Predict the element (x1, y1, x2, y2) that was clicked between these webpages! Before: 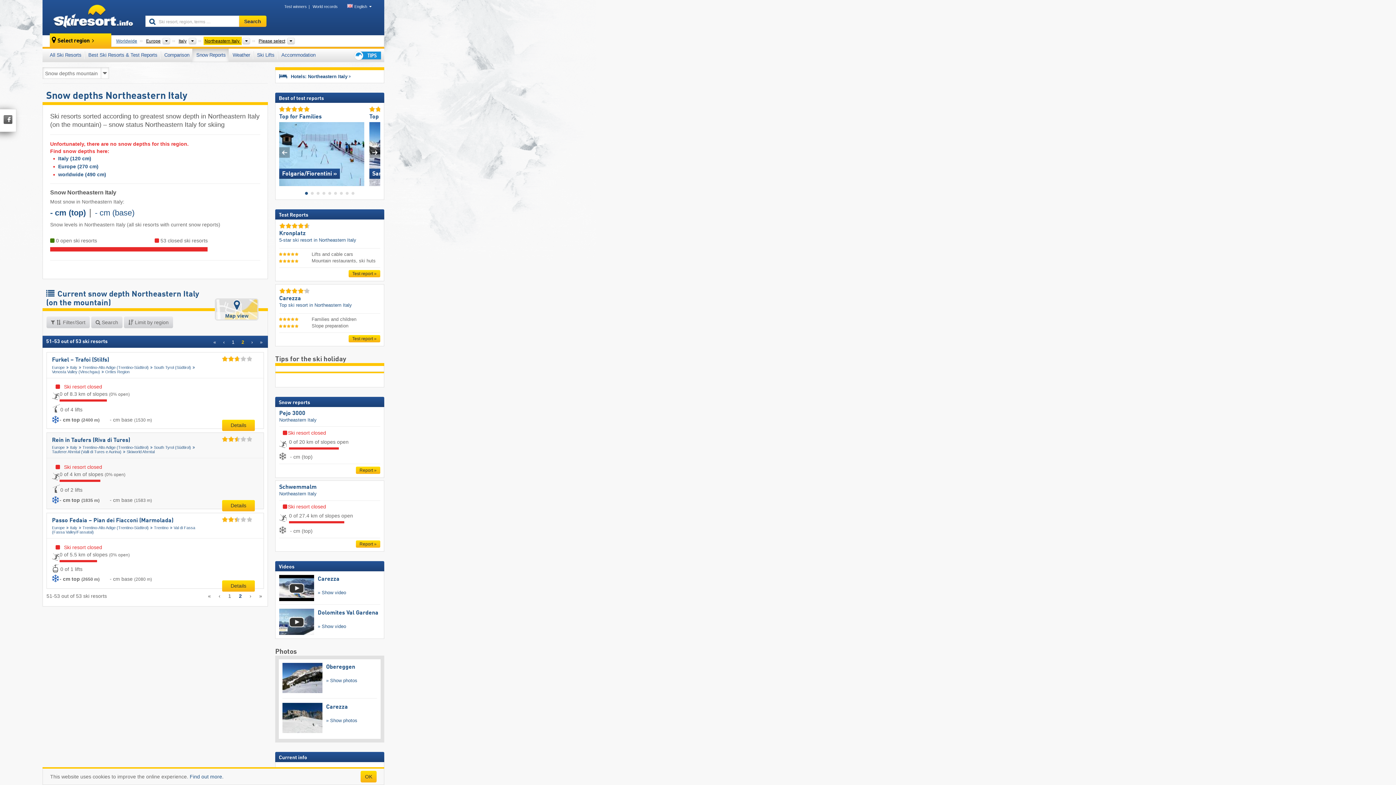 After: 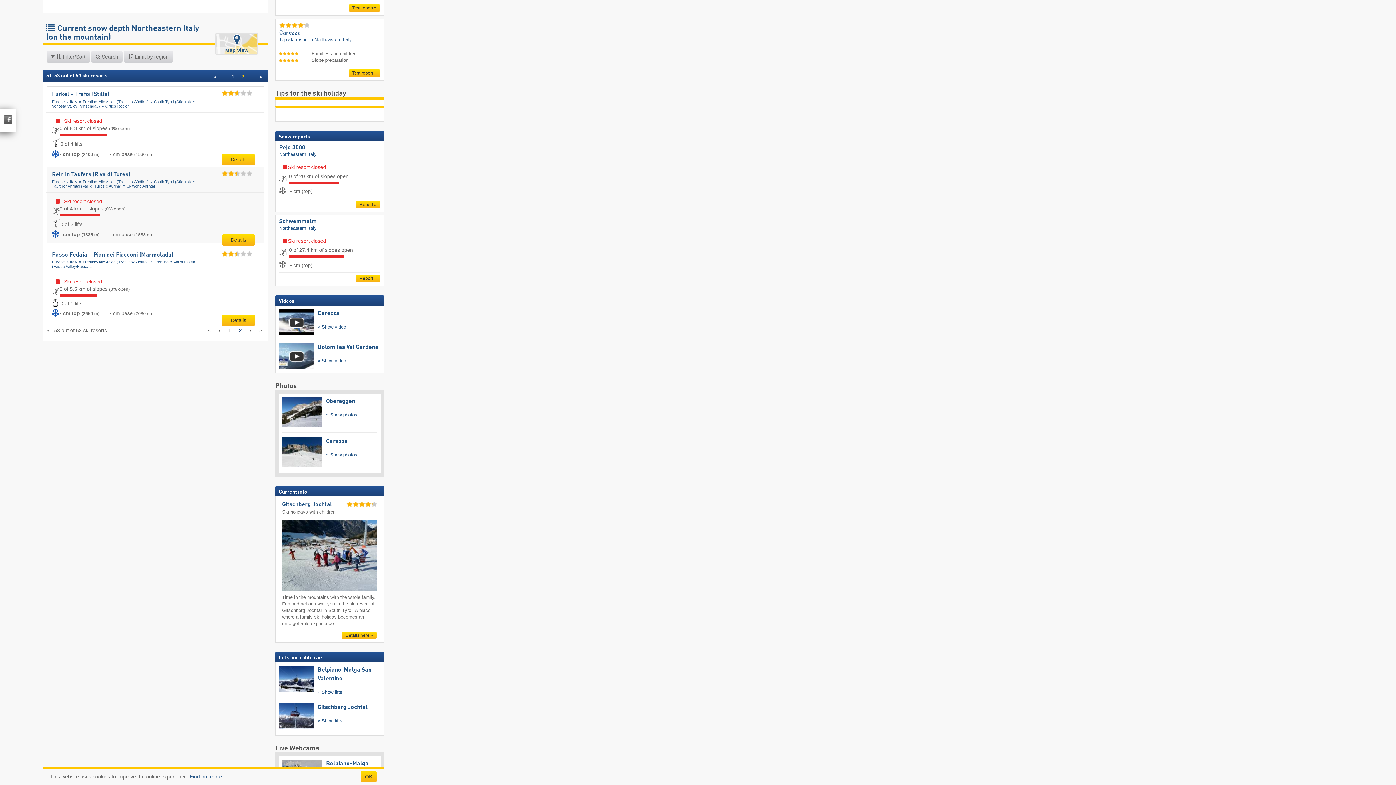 Action: label: - cm (top) bbox: (50, 208, 85, 217)